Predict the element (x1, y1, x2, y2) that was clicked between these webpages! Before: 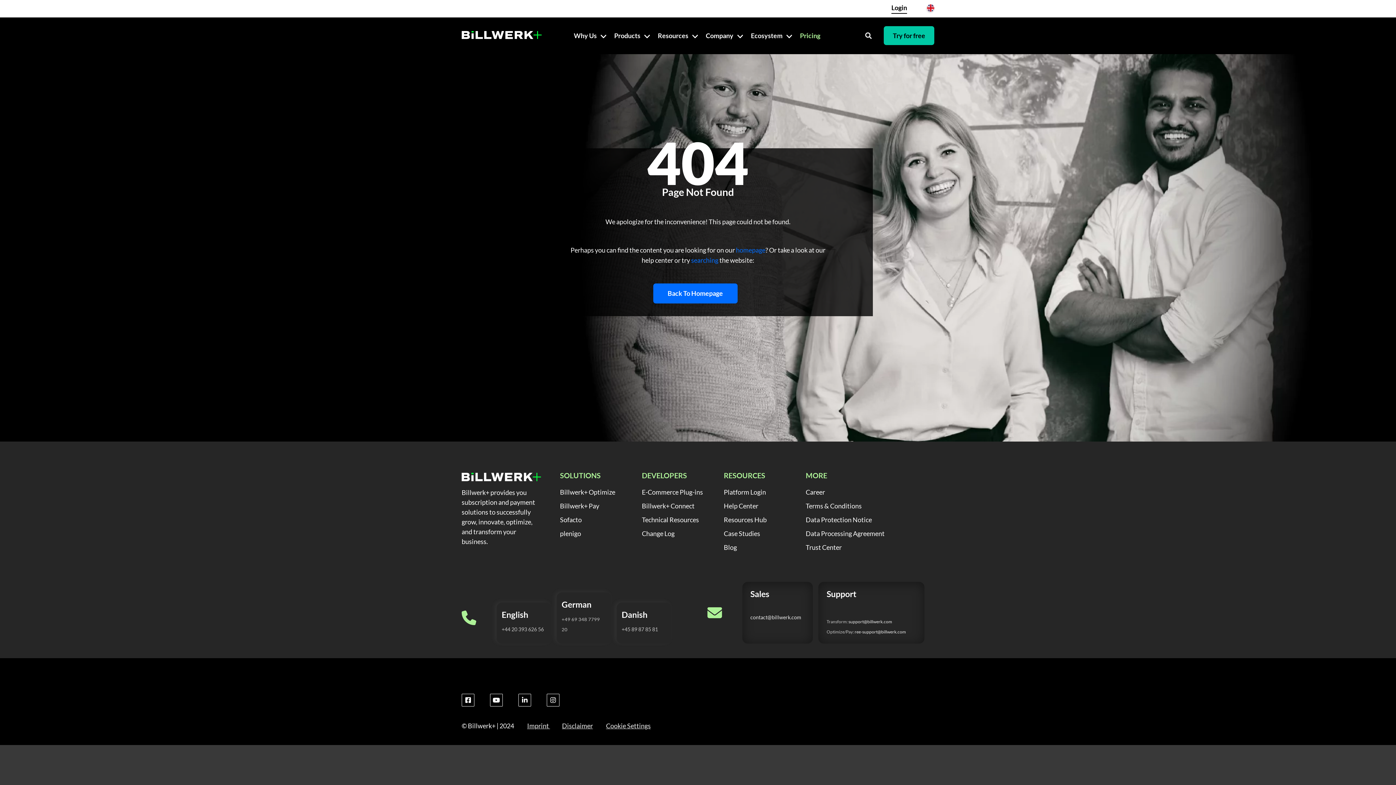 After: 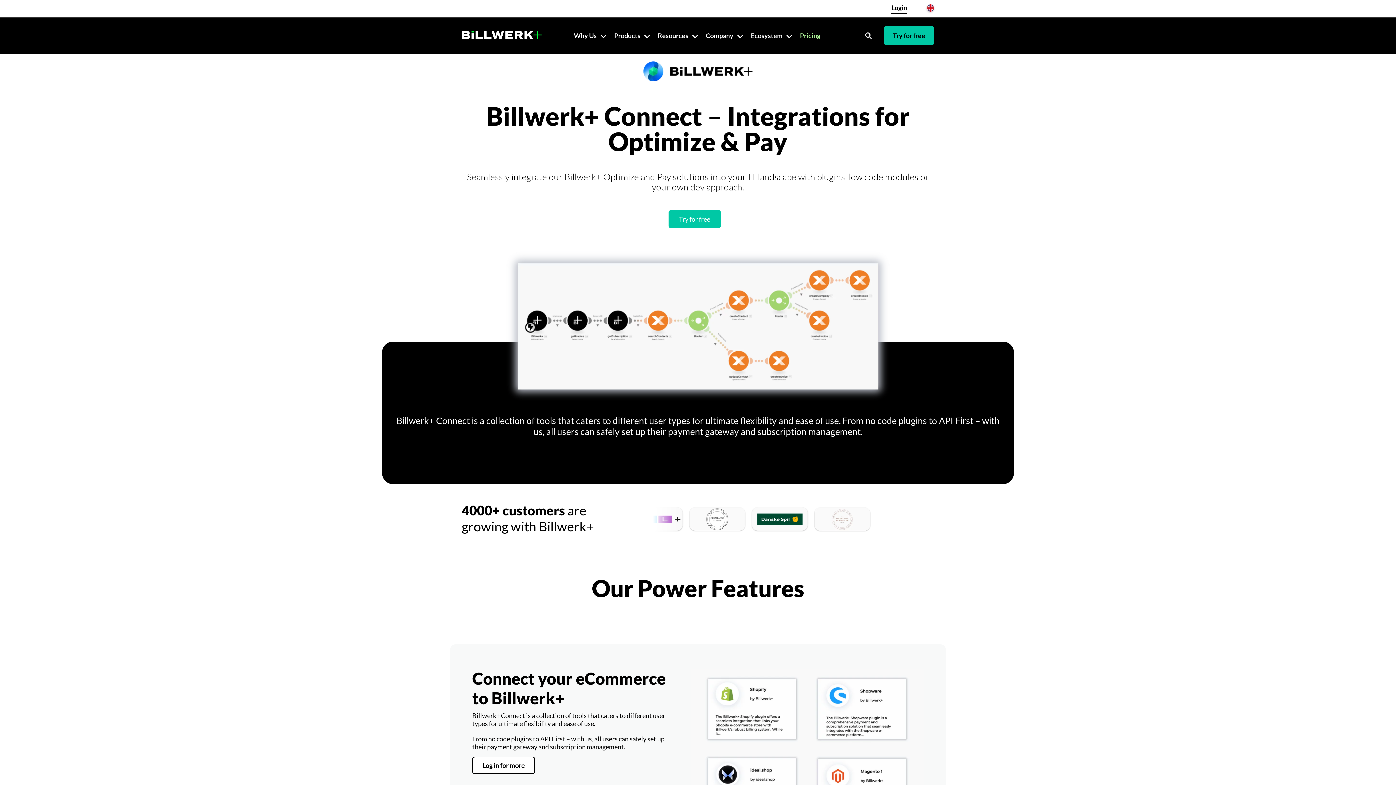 Action: label: Billwerk+ Connect bbox: (642, 500, 705, 511)